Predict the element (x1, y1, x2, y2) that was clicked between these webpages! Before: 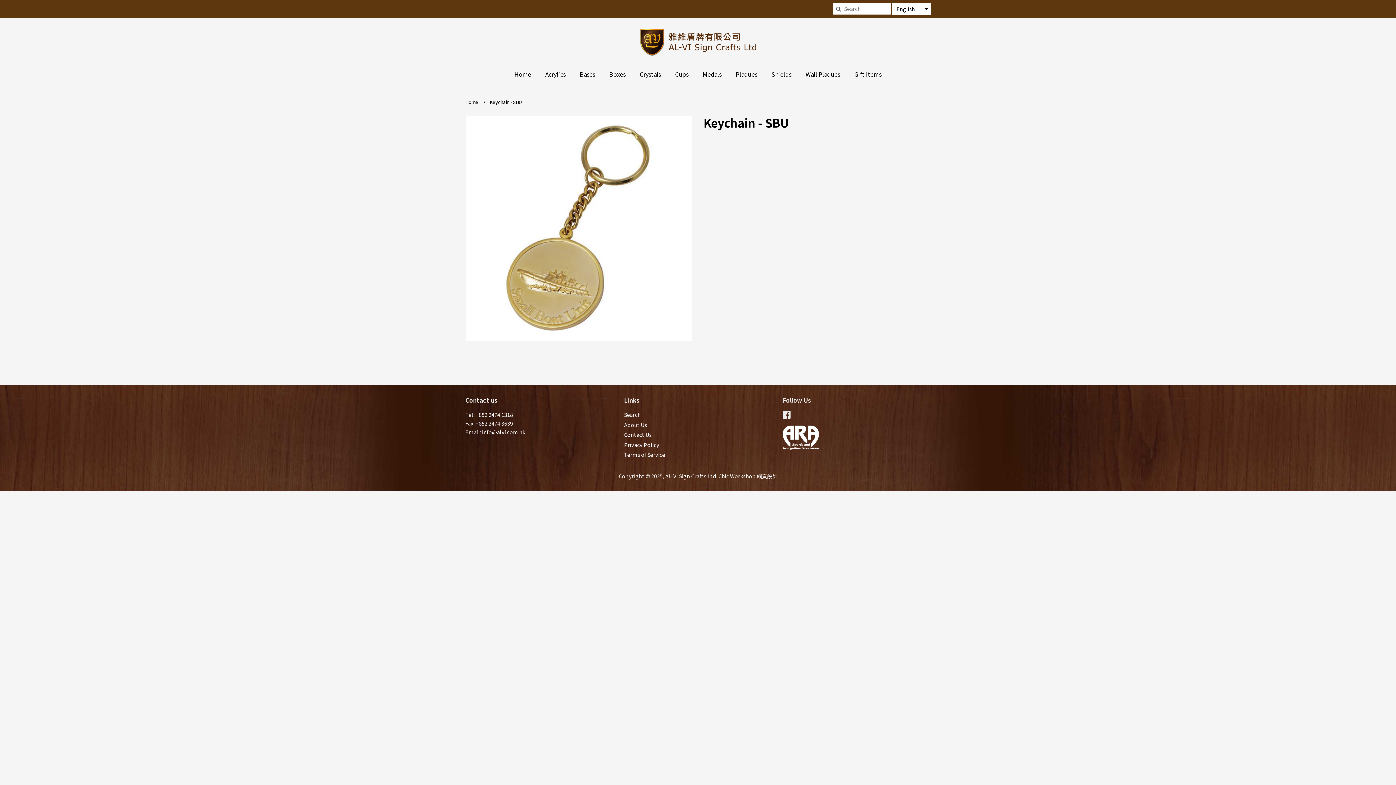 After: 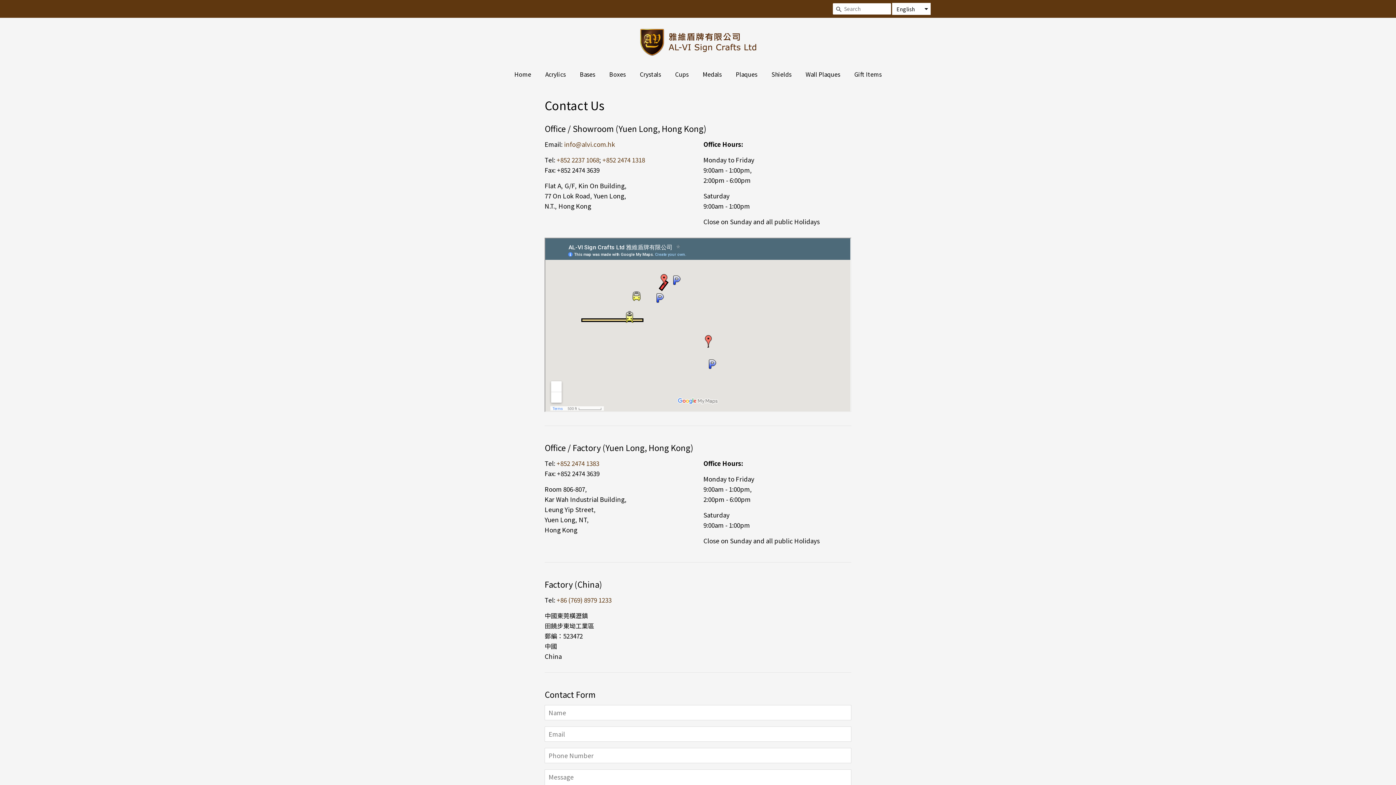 Action: label: Contact Us bbox: (624, 430, 651, 438)